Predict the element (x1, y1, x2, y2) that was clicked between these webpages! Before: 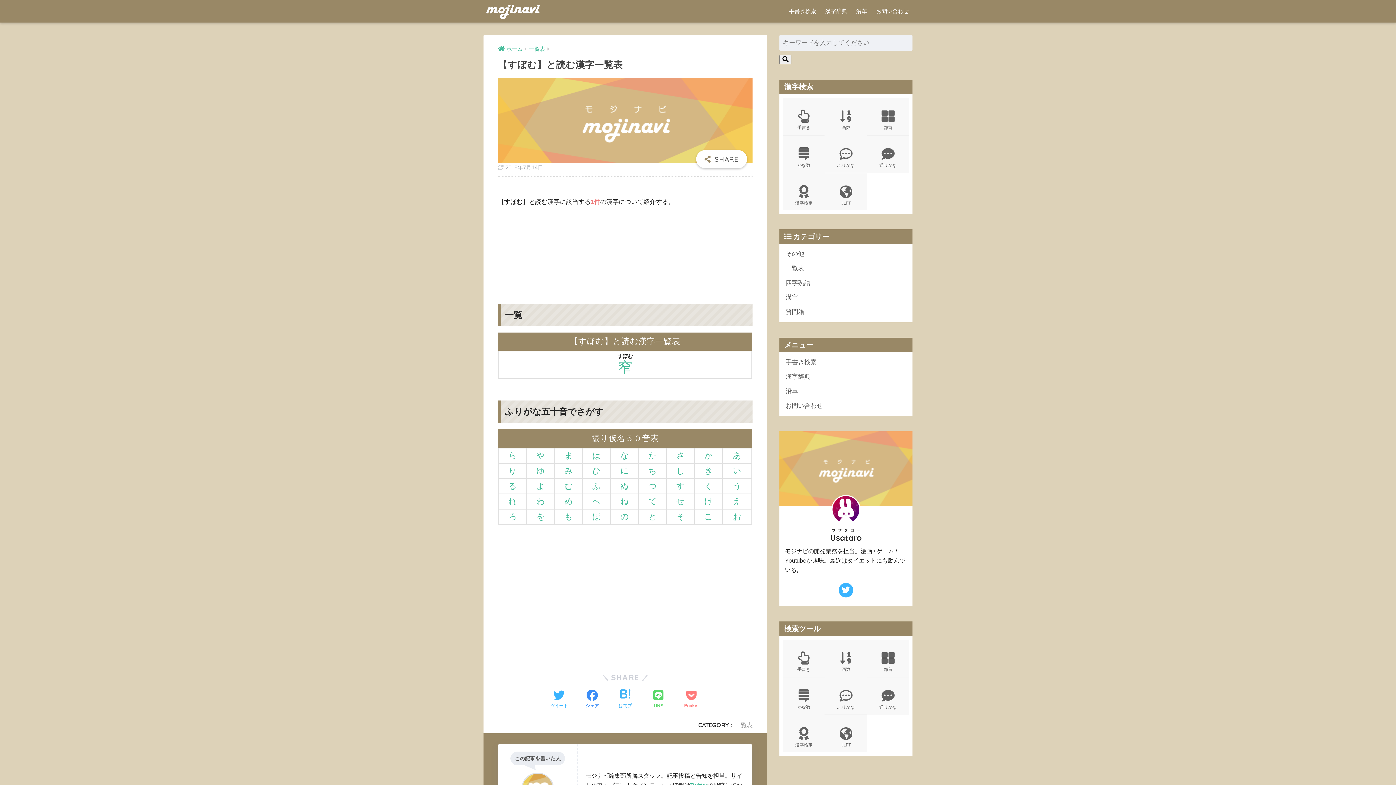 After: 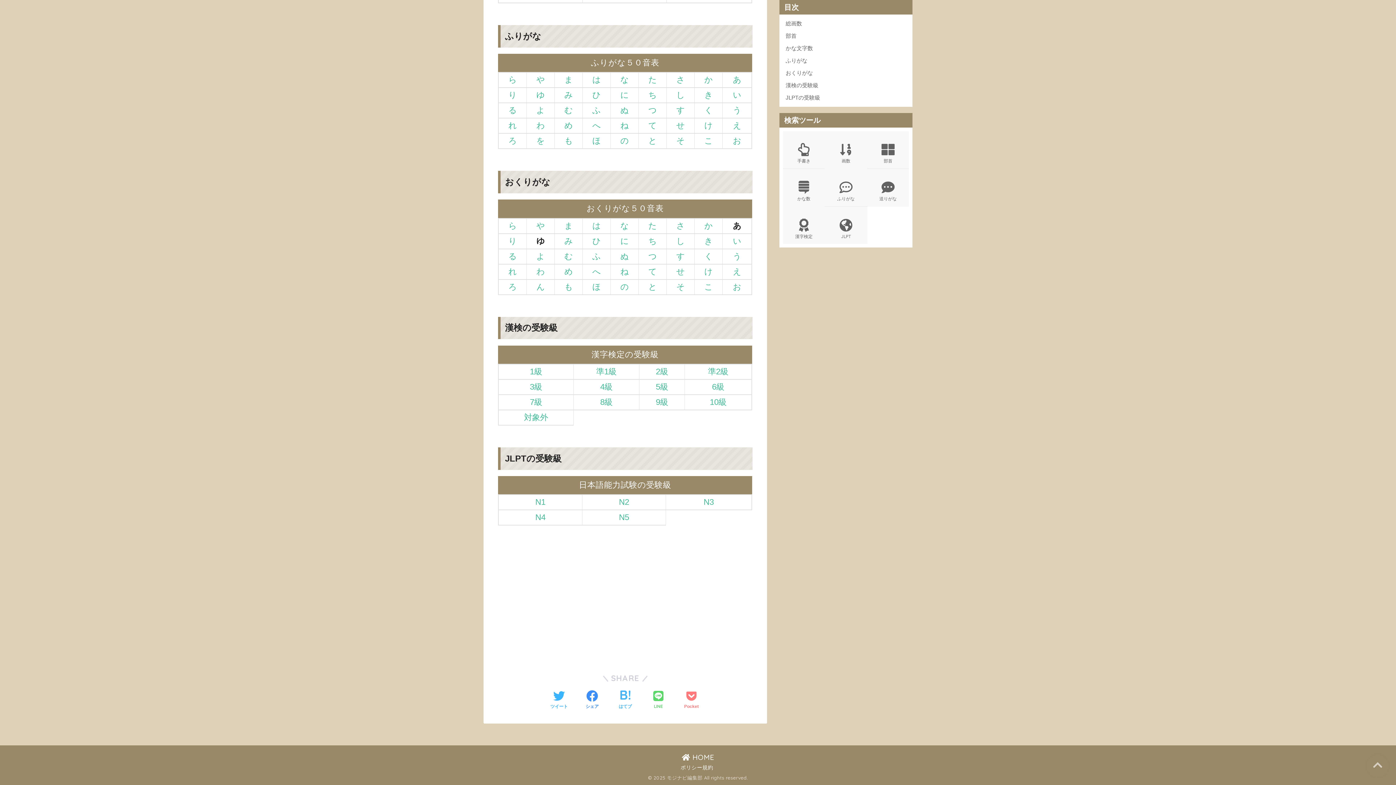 Action: label: 

送りがな bbox: (867, 677, 909, 715)